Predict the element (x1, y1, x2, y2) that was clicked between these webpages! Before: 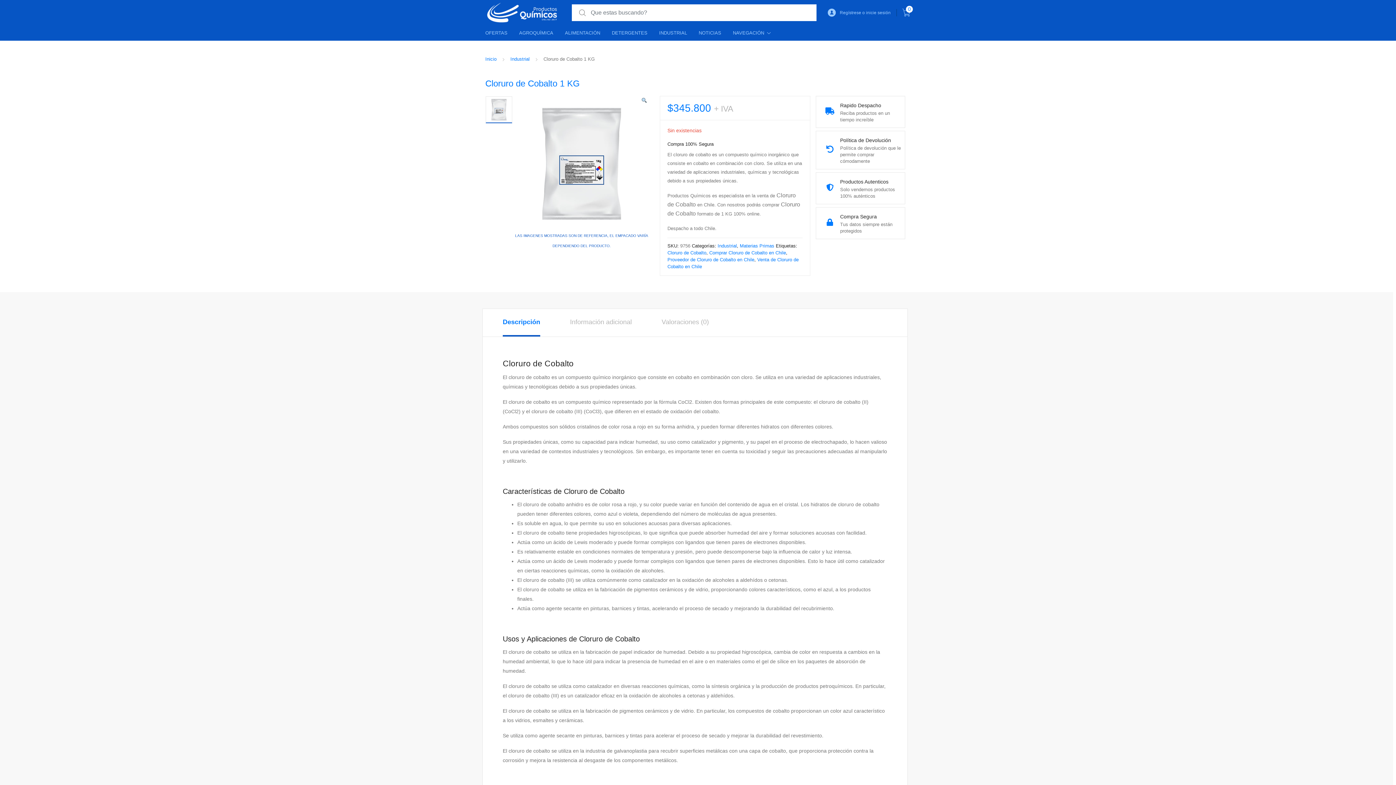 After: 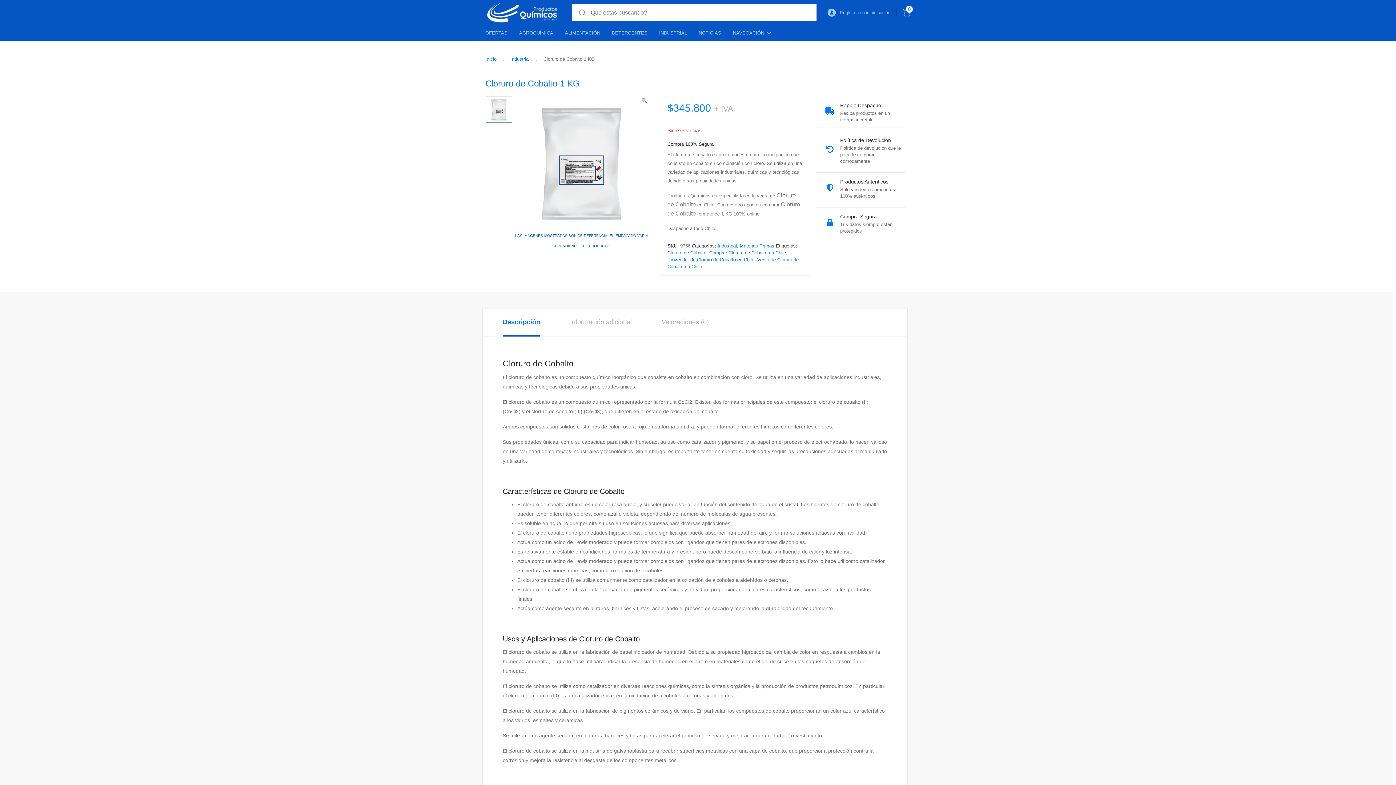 Action: bbox: (502, 309, 540, 336) label: Descripción